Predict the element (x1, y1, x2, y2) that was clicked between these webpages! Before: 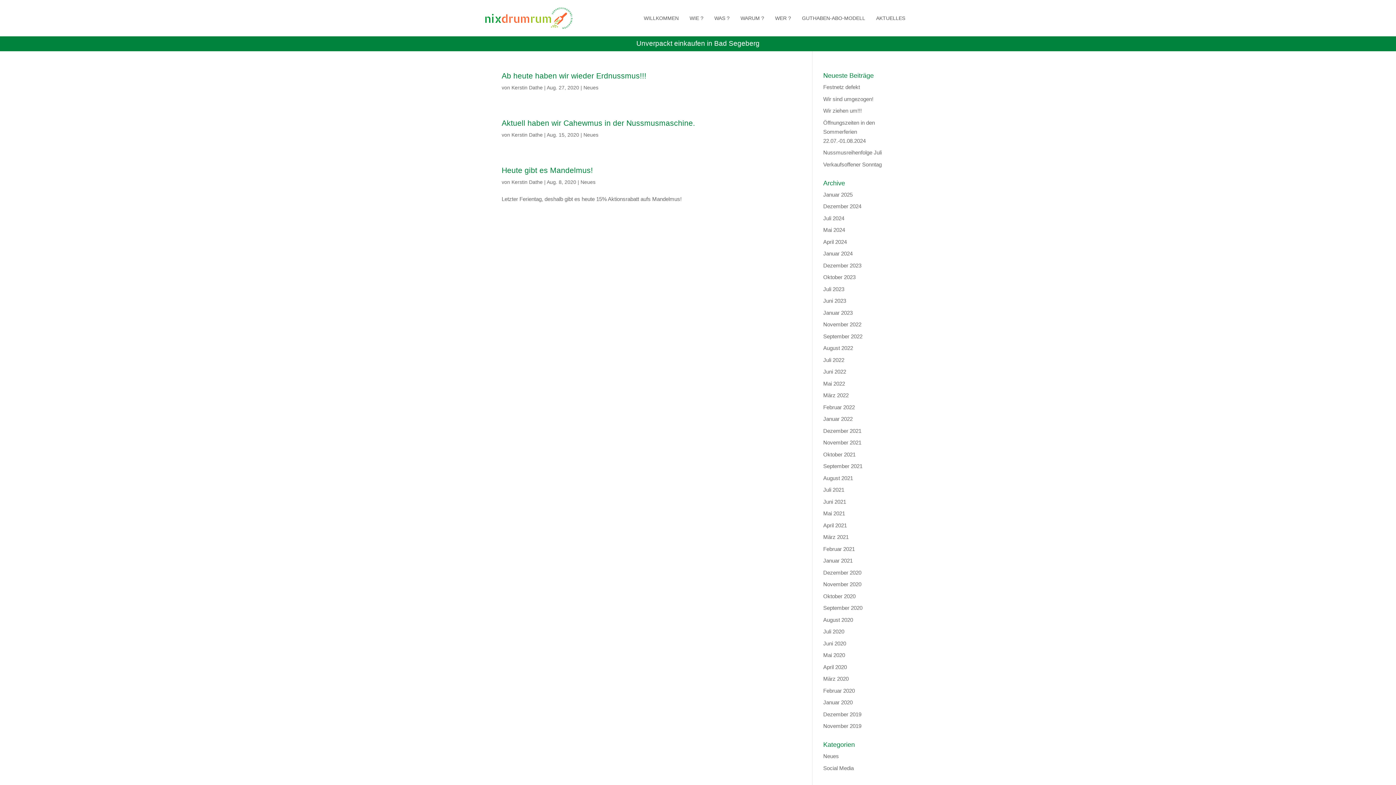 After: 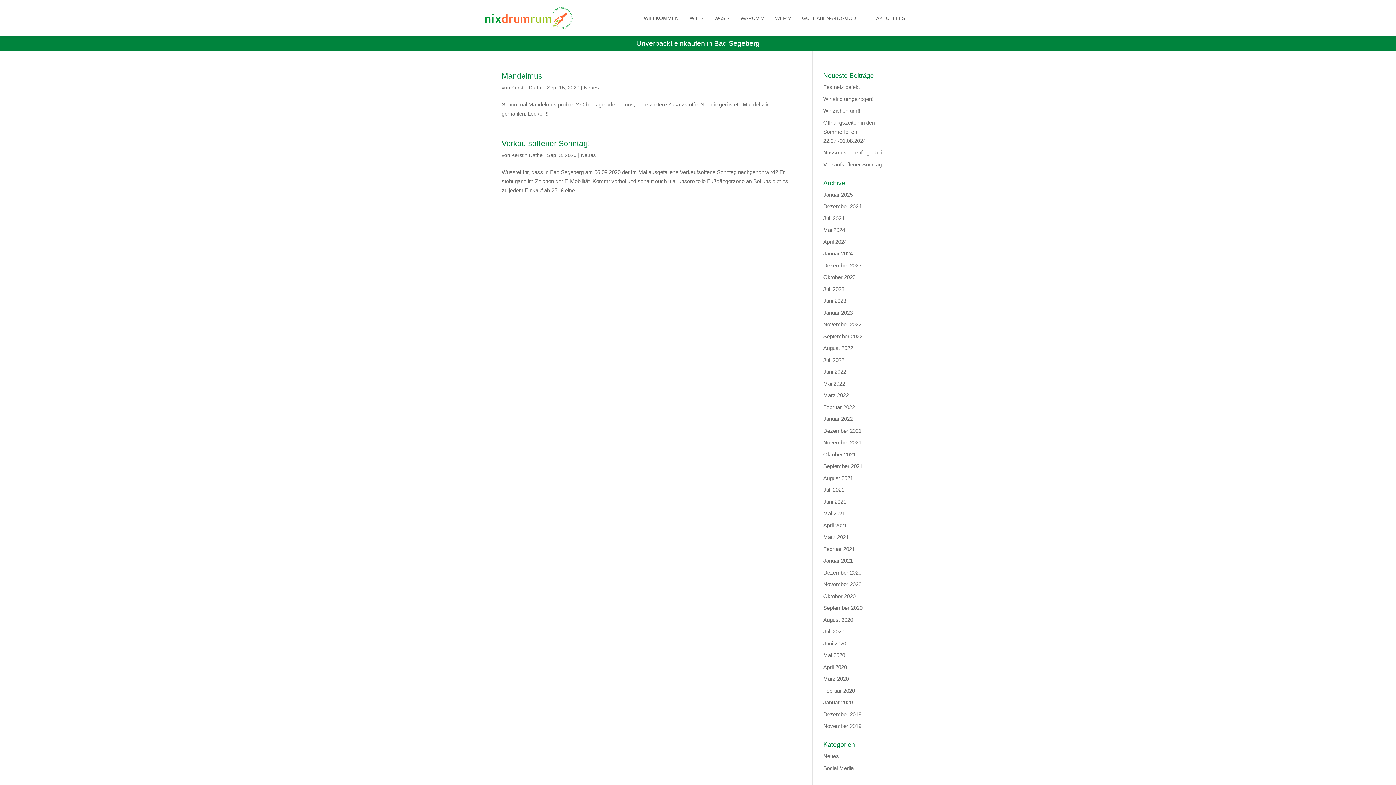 Action: bbox: (823, 605, 862, 611) label: September 2020